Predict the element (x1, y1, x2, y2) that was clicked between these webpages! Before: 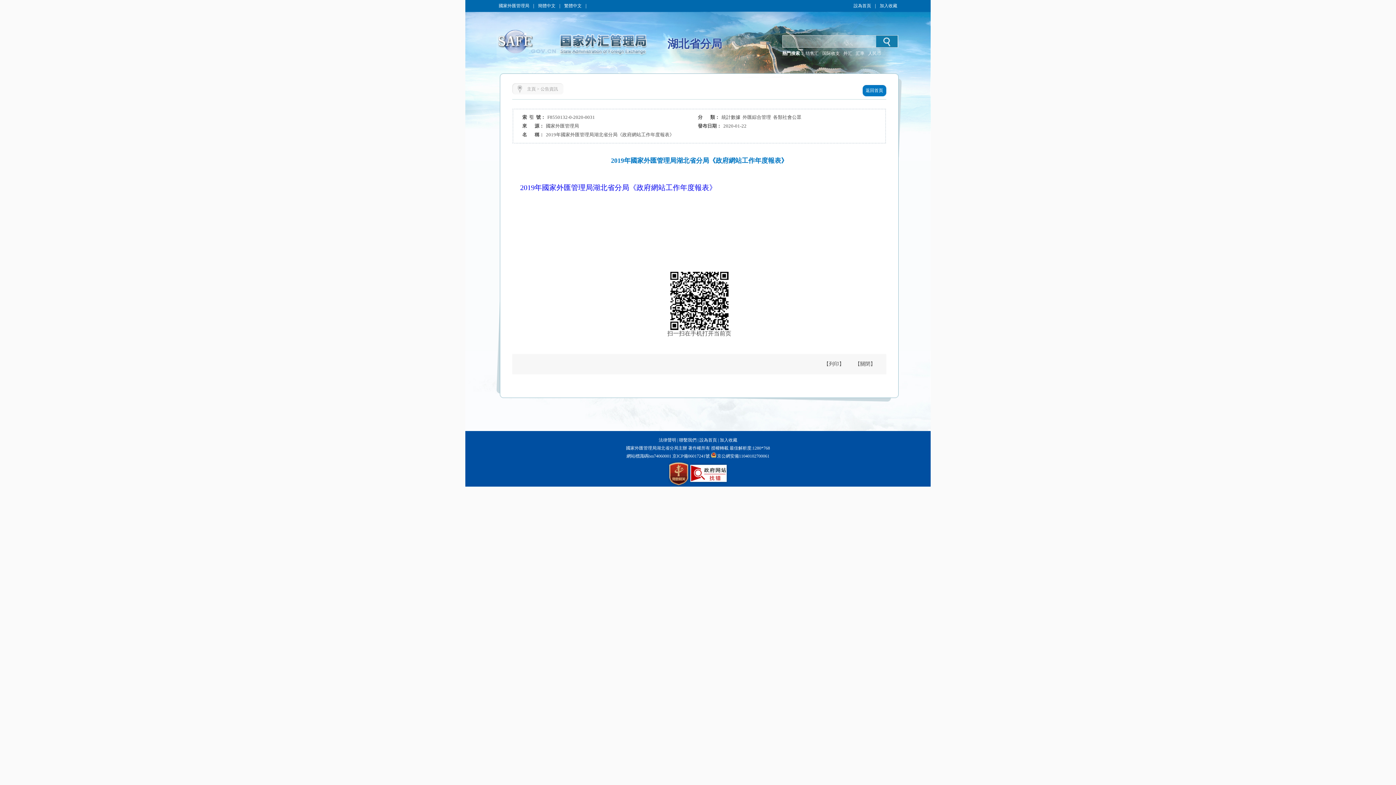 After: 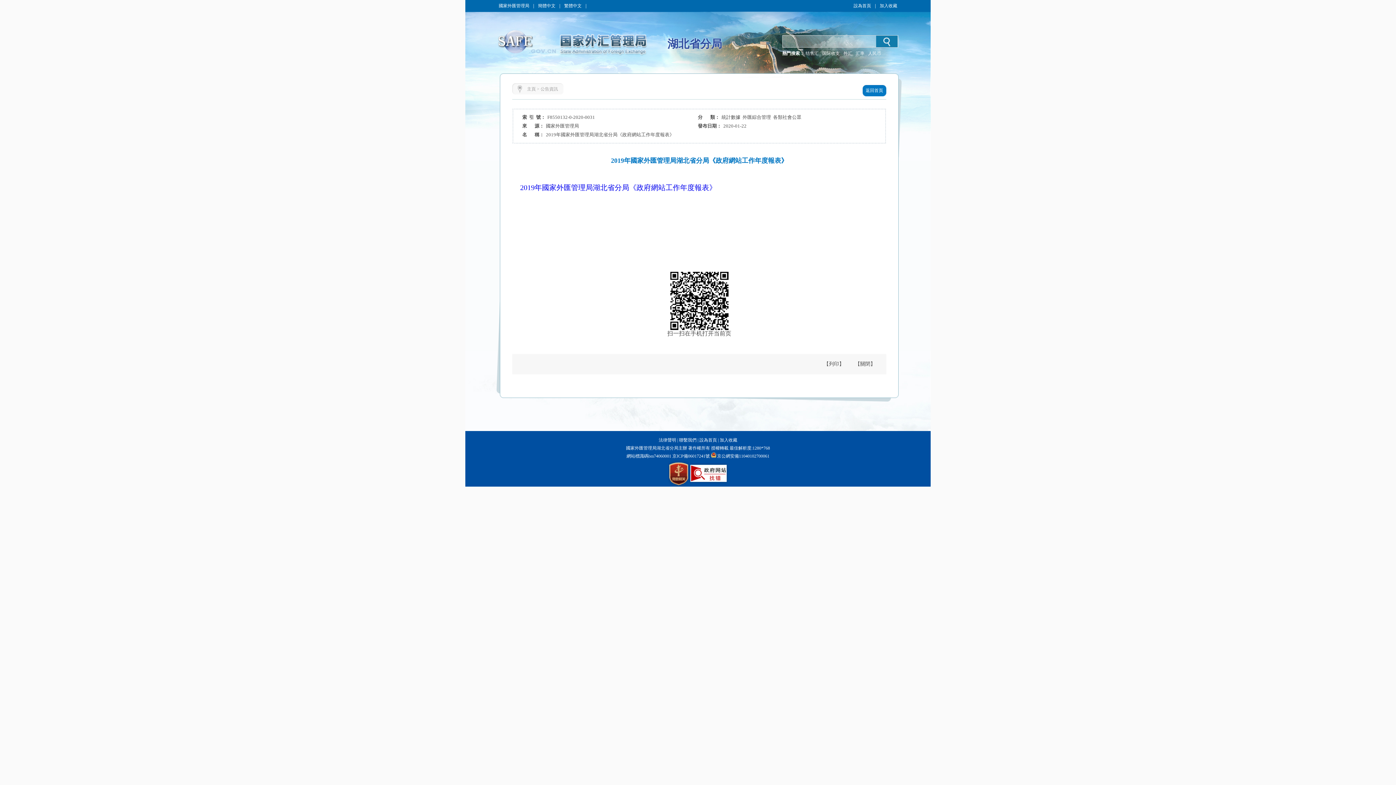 Action: label: 加入收藏 bbox: (720, 437, 737, 442)